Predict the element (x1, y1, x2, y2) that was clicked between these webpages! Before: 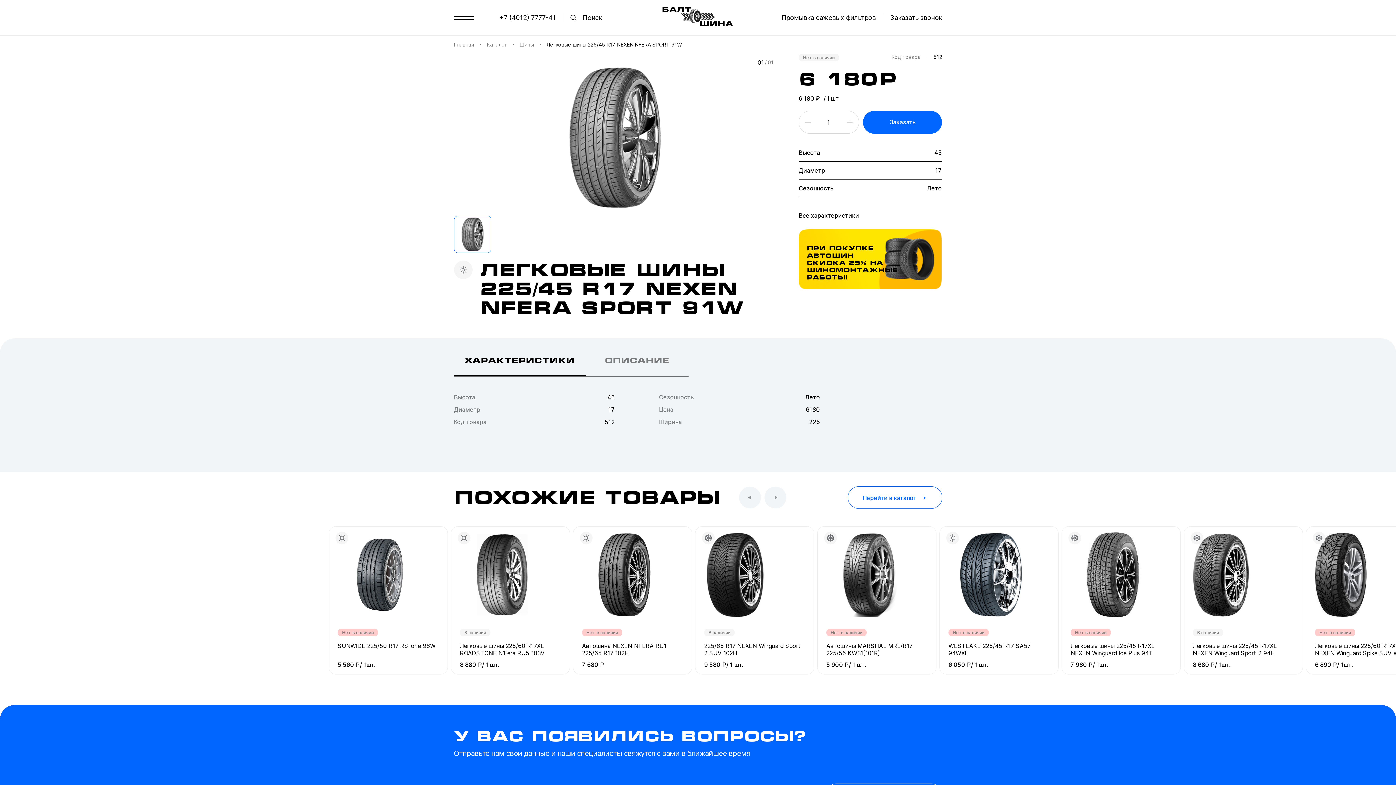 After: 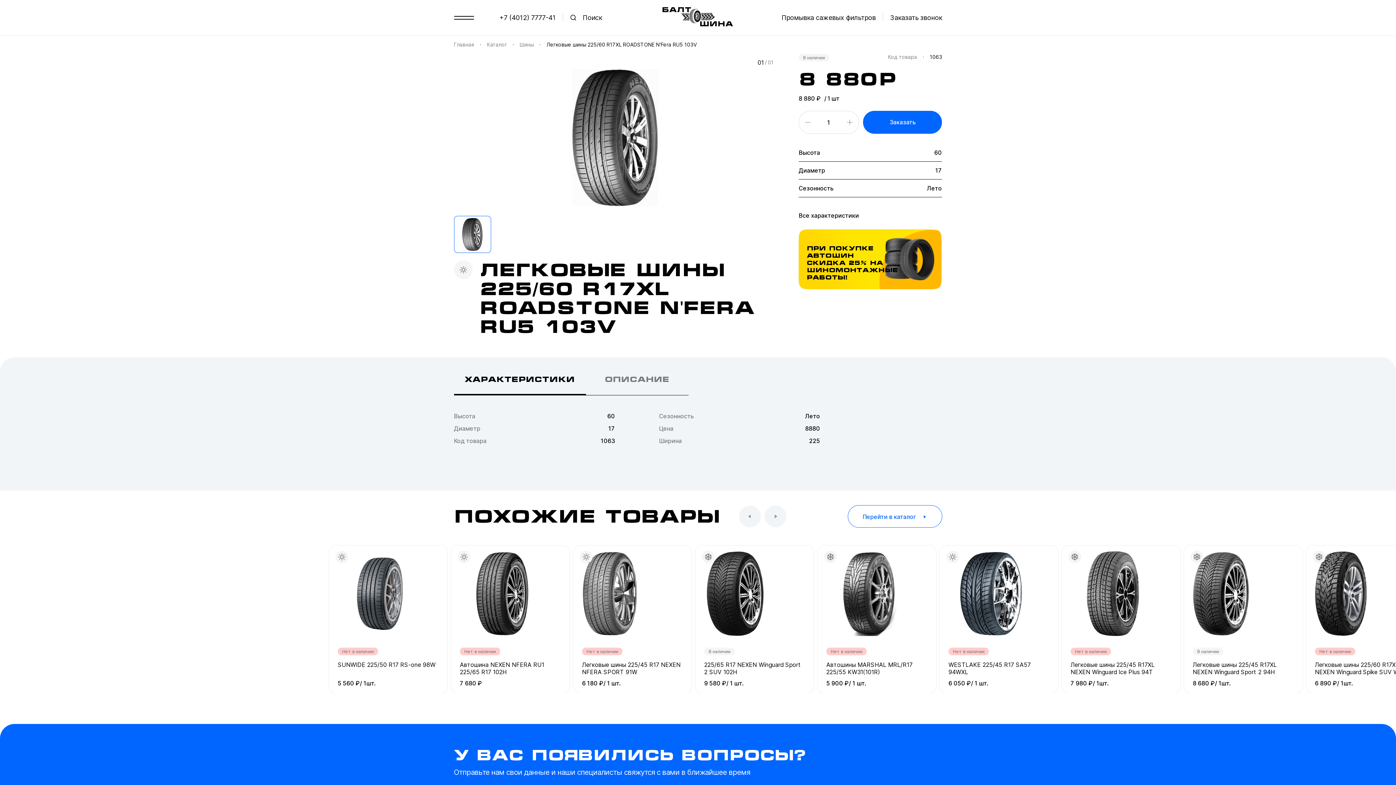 Action: bbox: (460, 532, 544, 617)